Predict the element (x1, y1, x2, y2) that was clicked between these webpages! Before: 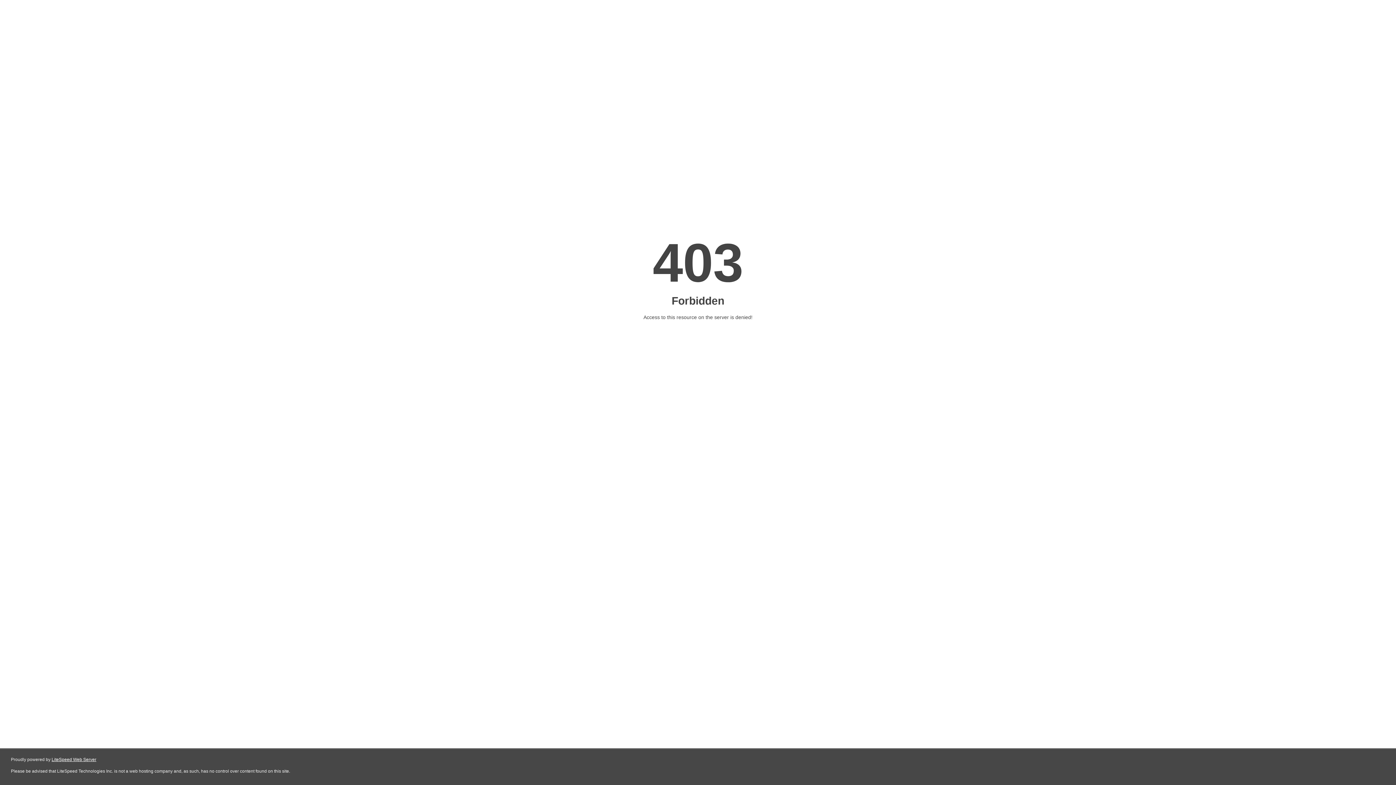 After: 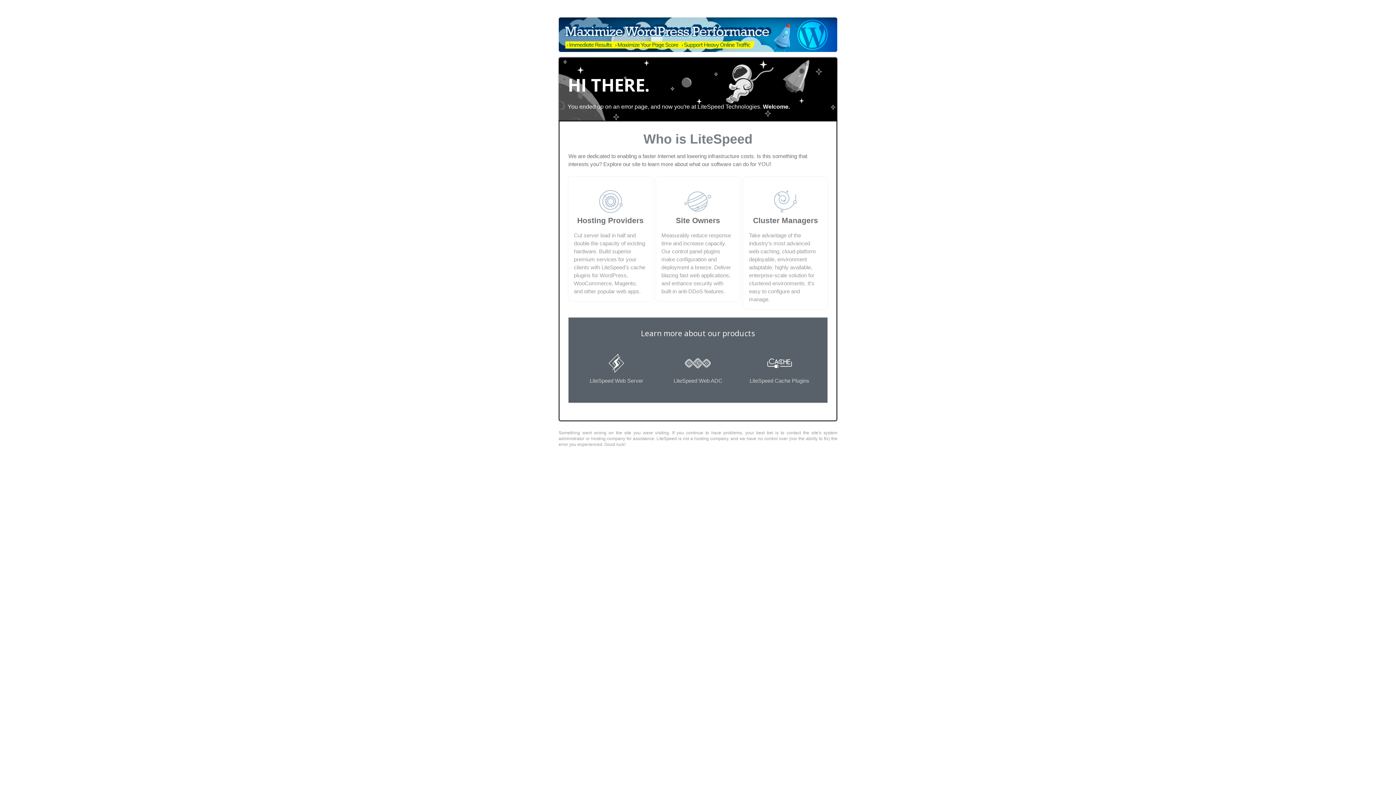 Action: bbox: (51, 757, 96, 762) label: LiteSpeed Web Server